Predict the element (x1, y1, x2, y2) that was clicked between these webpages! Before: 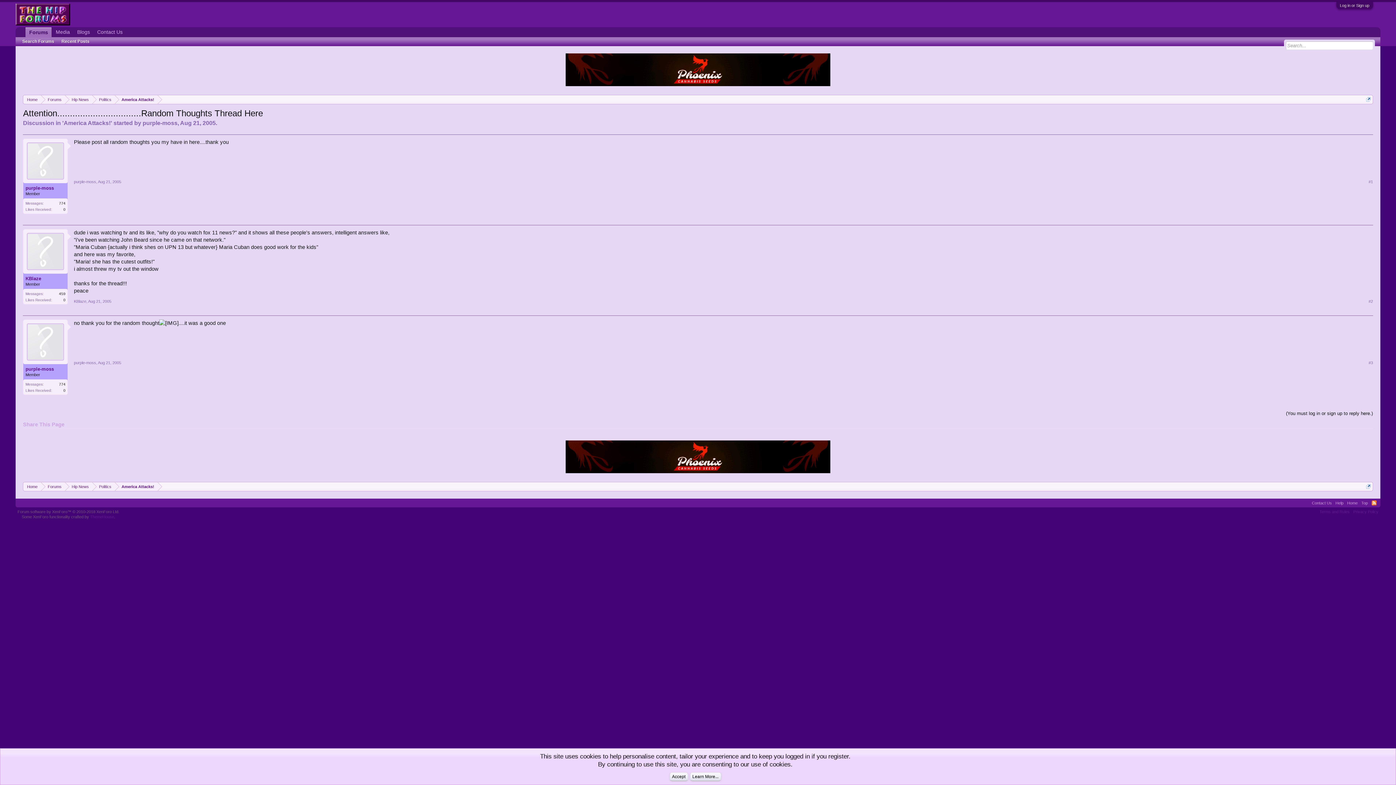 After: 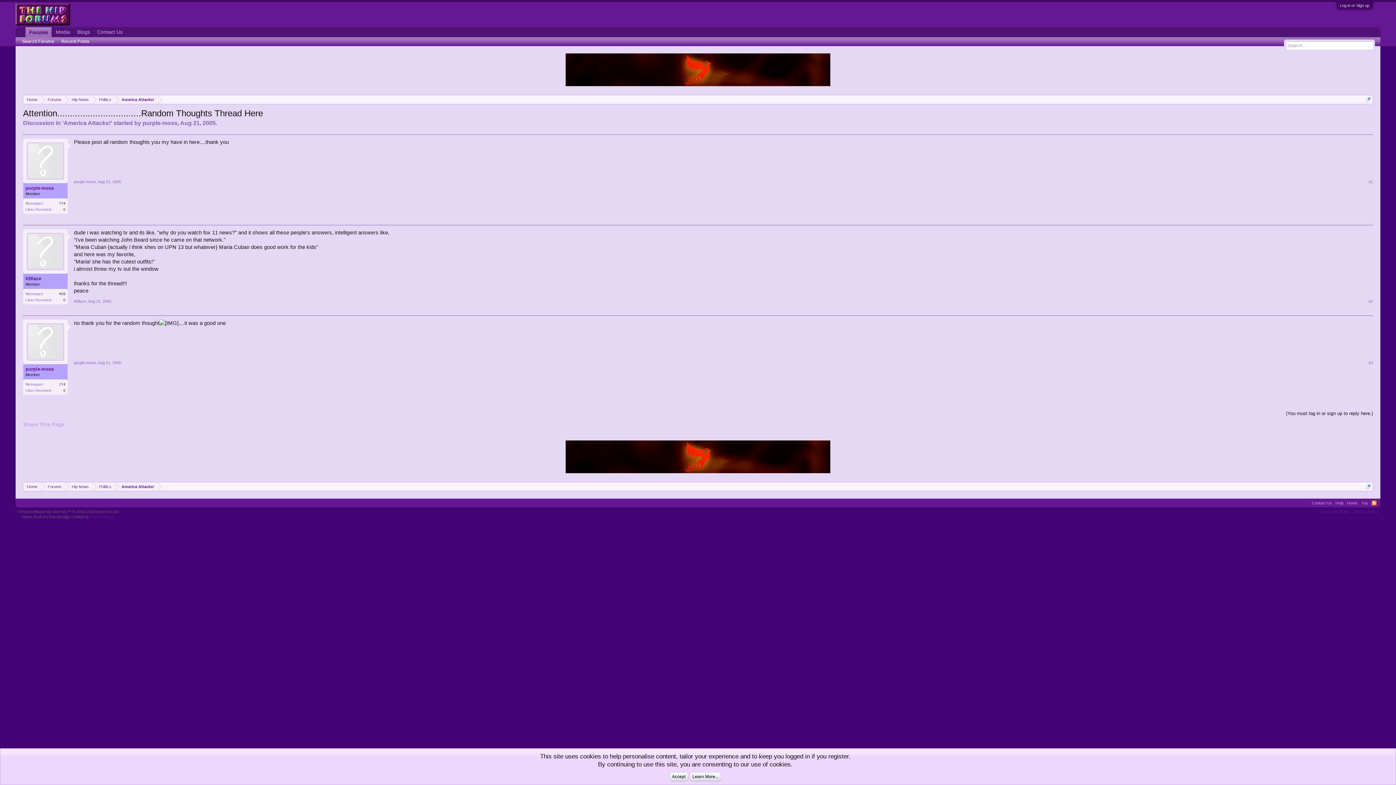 Action: bbox: (27, 323, 64, 360)